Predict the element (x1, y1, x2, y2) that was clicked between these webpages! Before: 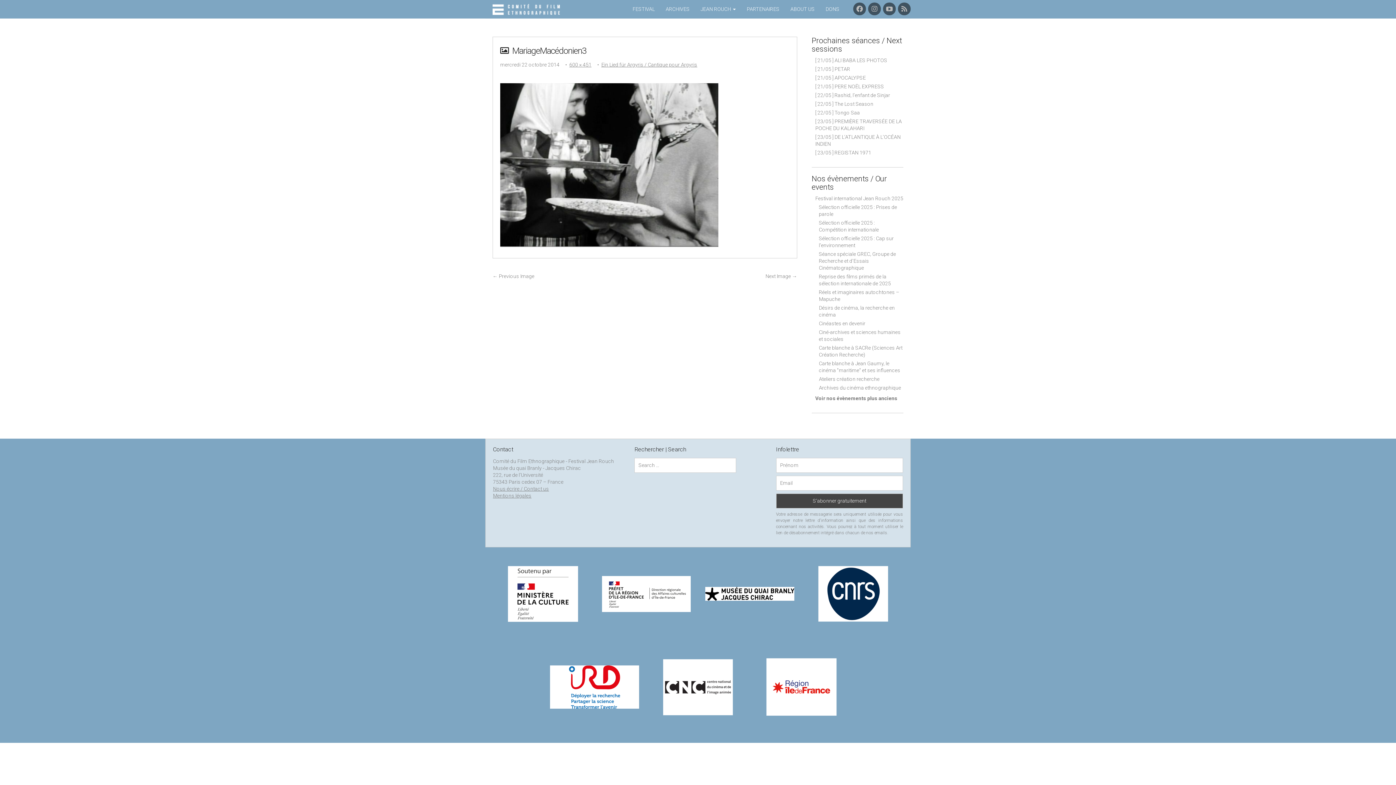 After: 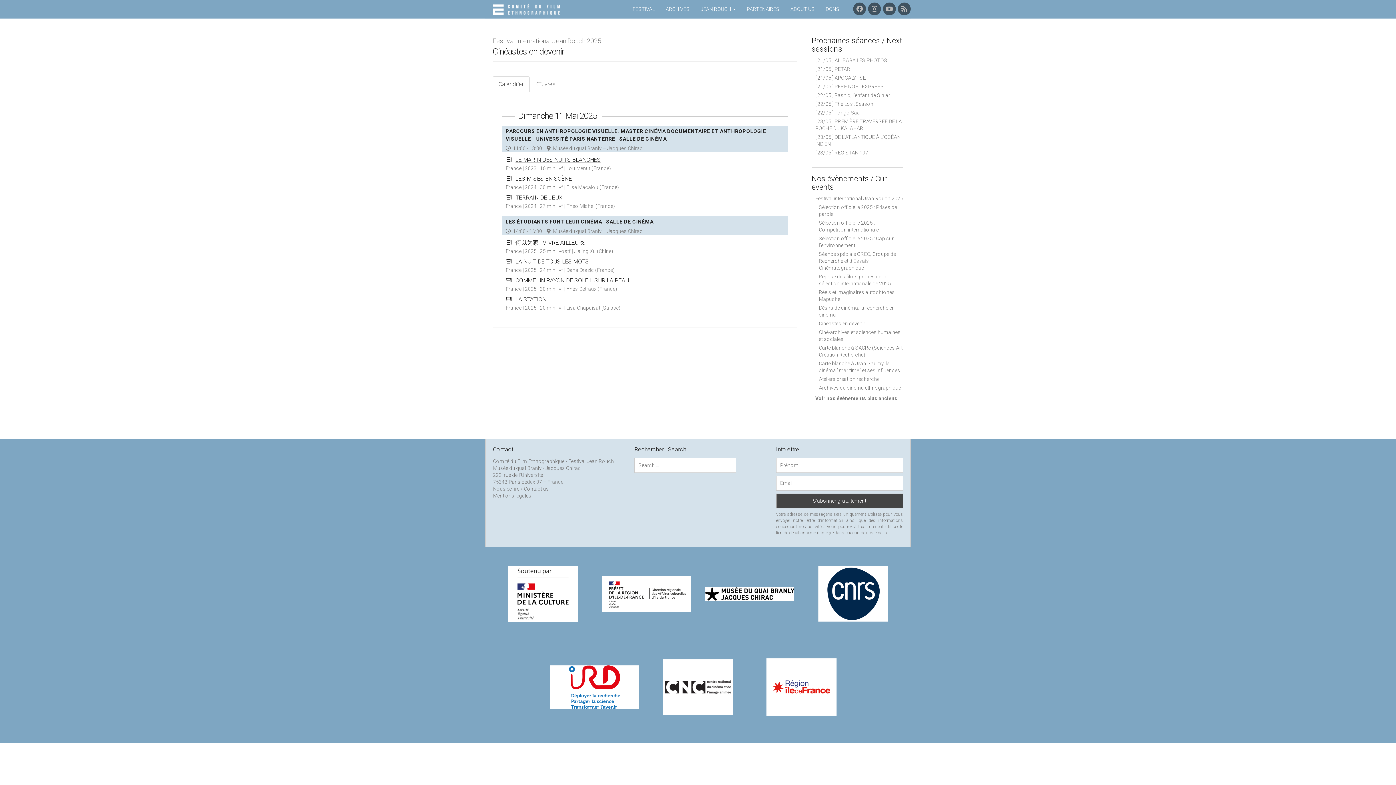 Action: bbox: (819, 320, 865, 326) label: Cinéastes en devenir